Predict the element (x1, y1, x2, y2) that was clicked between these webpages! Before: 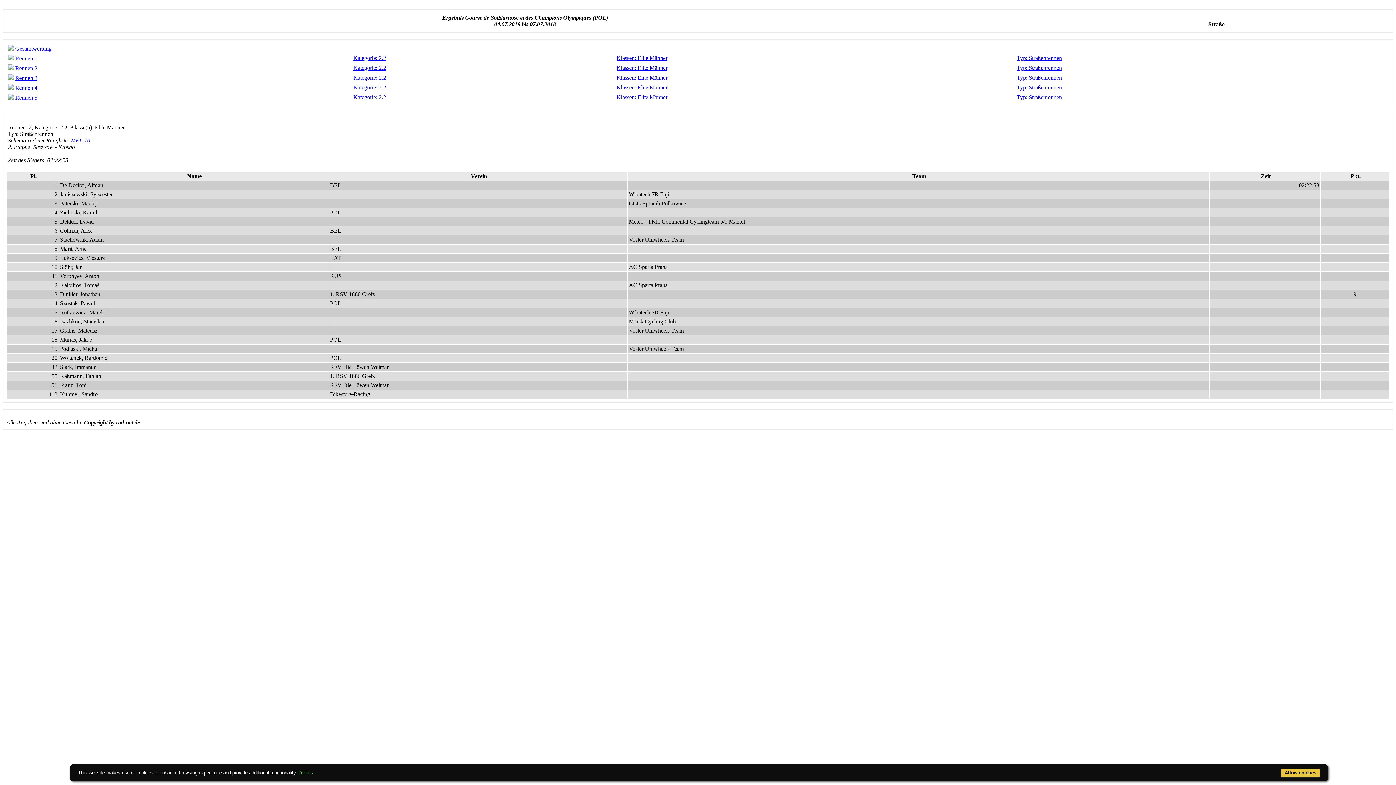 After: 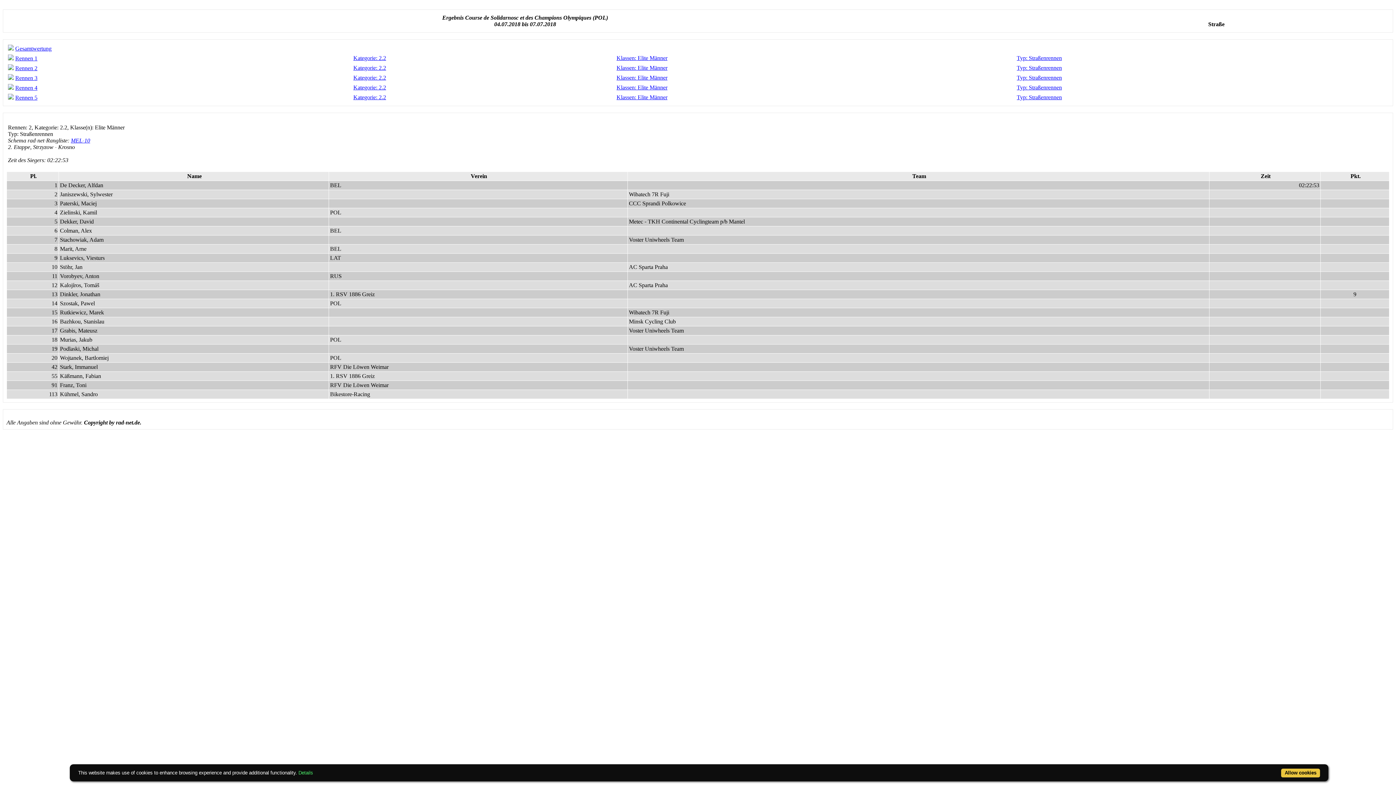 Action: bbox: (1017, 64, 1062, 70) label: Typ: Straßenrennen